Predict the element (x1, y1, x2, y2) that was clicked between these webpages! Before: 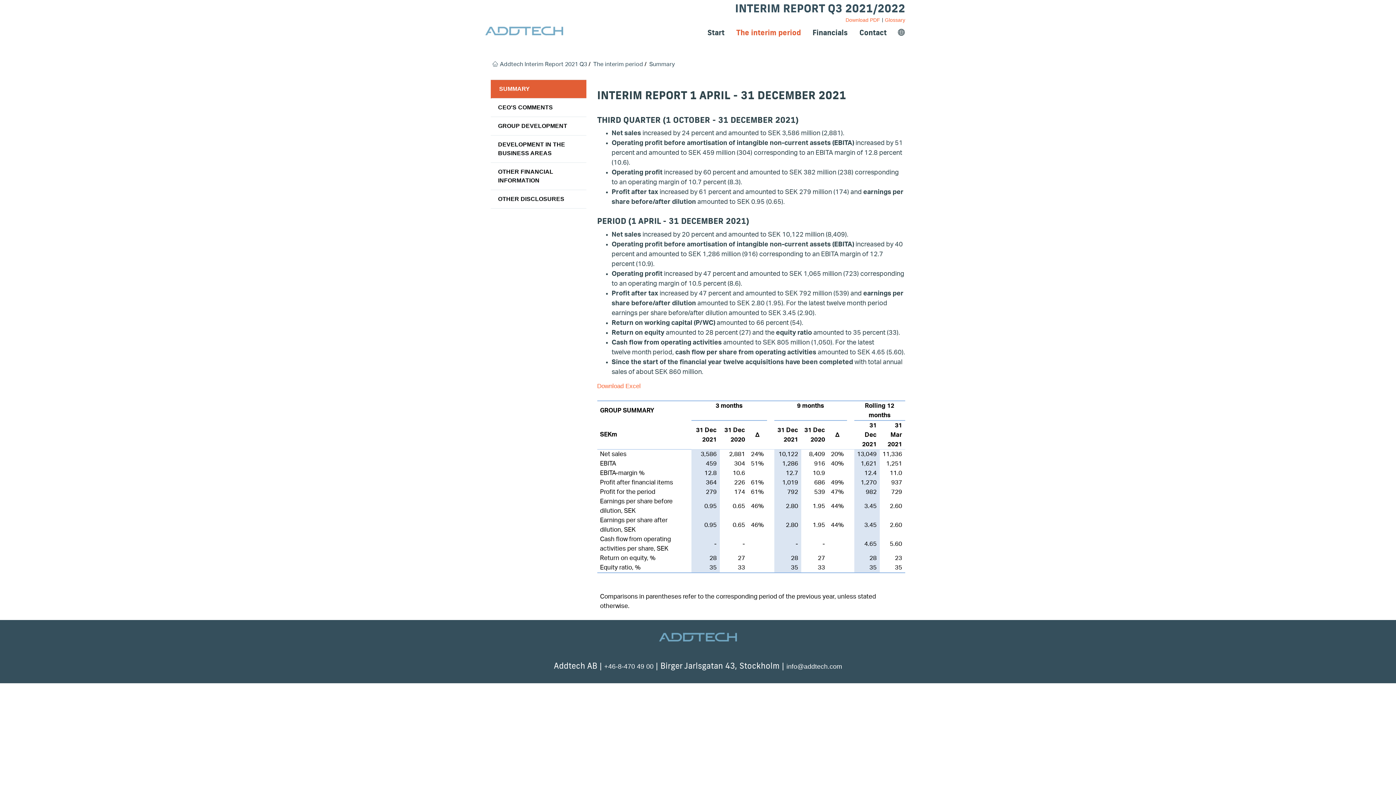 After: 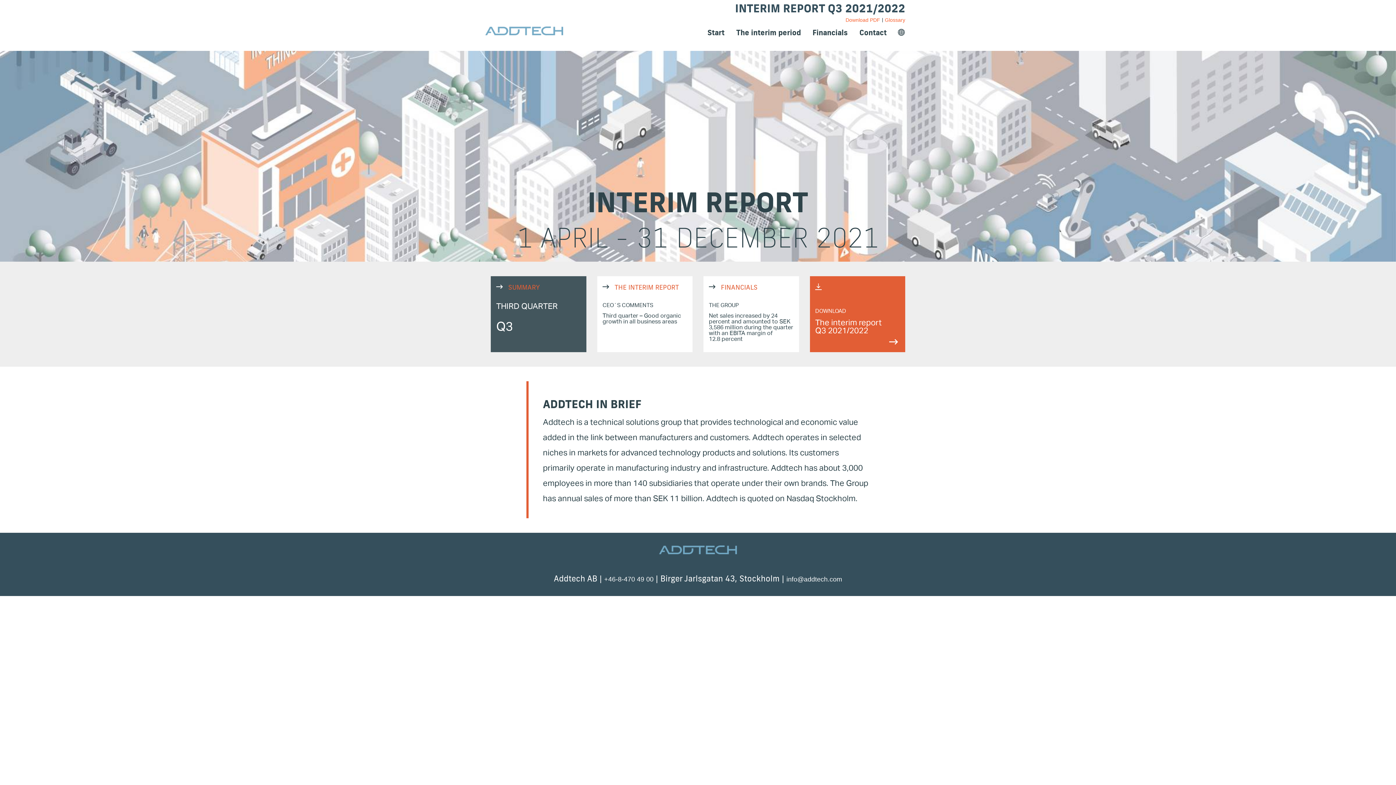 Action: label: Addtech Interim Report 2021 Q3 bbox: (500, 61, 587, 67)